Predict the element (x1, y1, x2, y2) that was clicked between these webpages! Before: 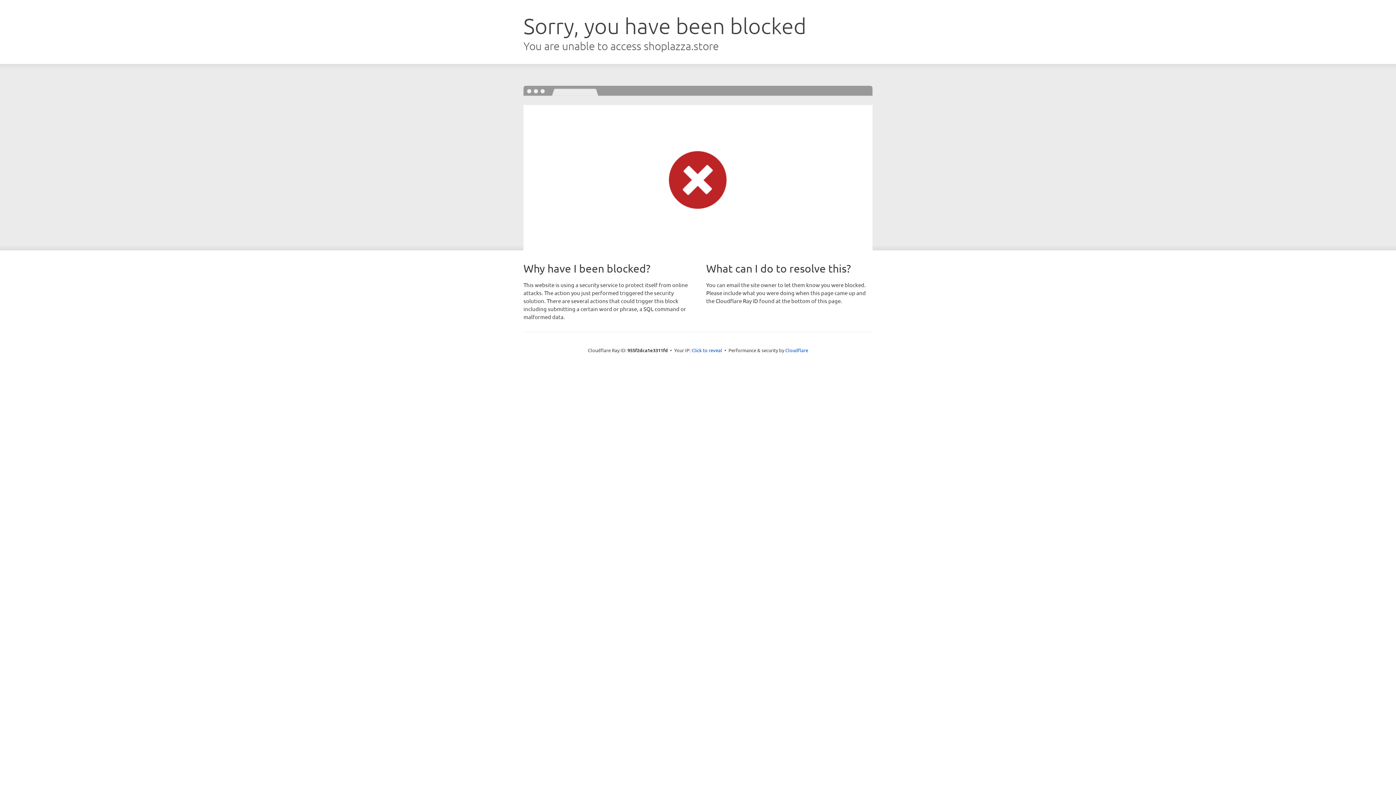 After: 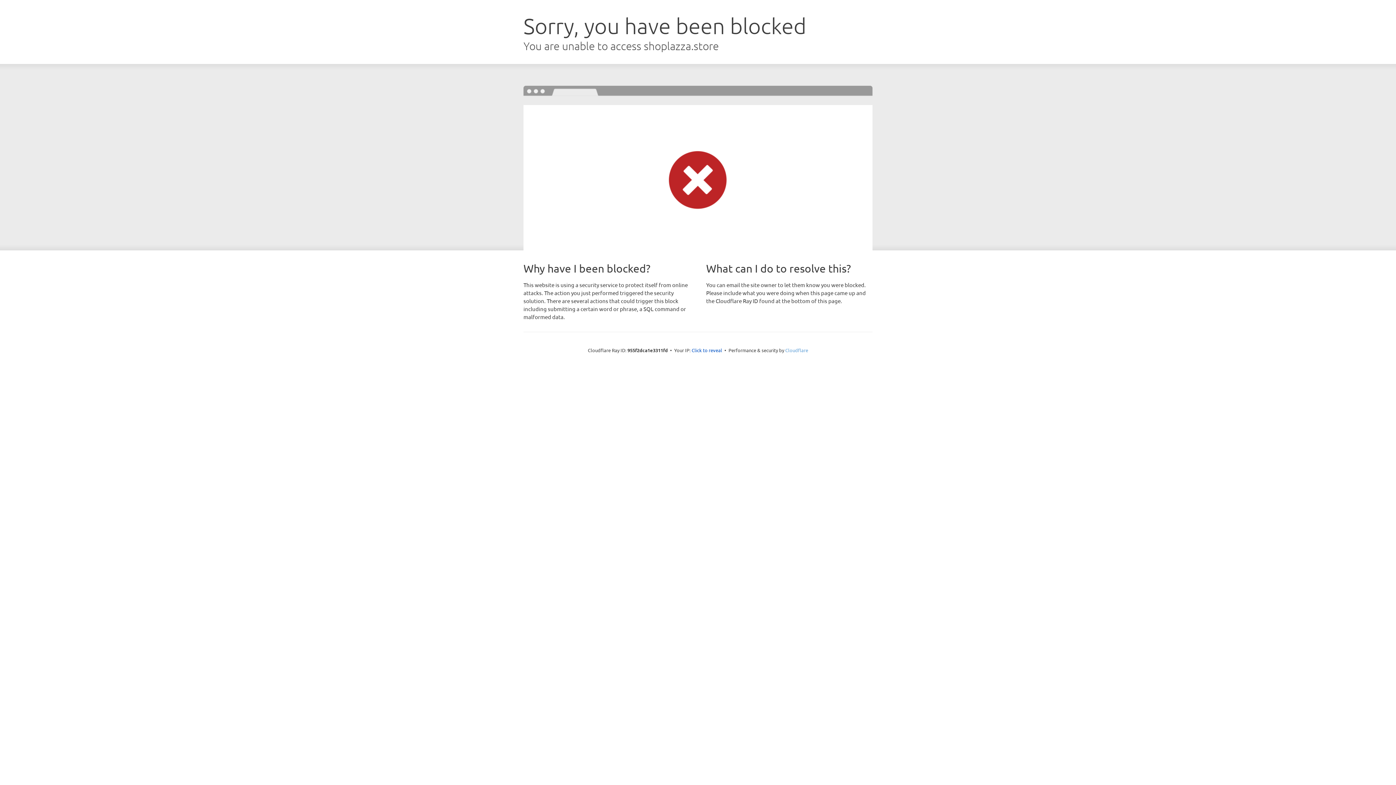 Action: bbox: (785, 347, 808, 353) label: Cloudflare